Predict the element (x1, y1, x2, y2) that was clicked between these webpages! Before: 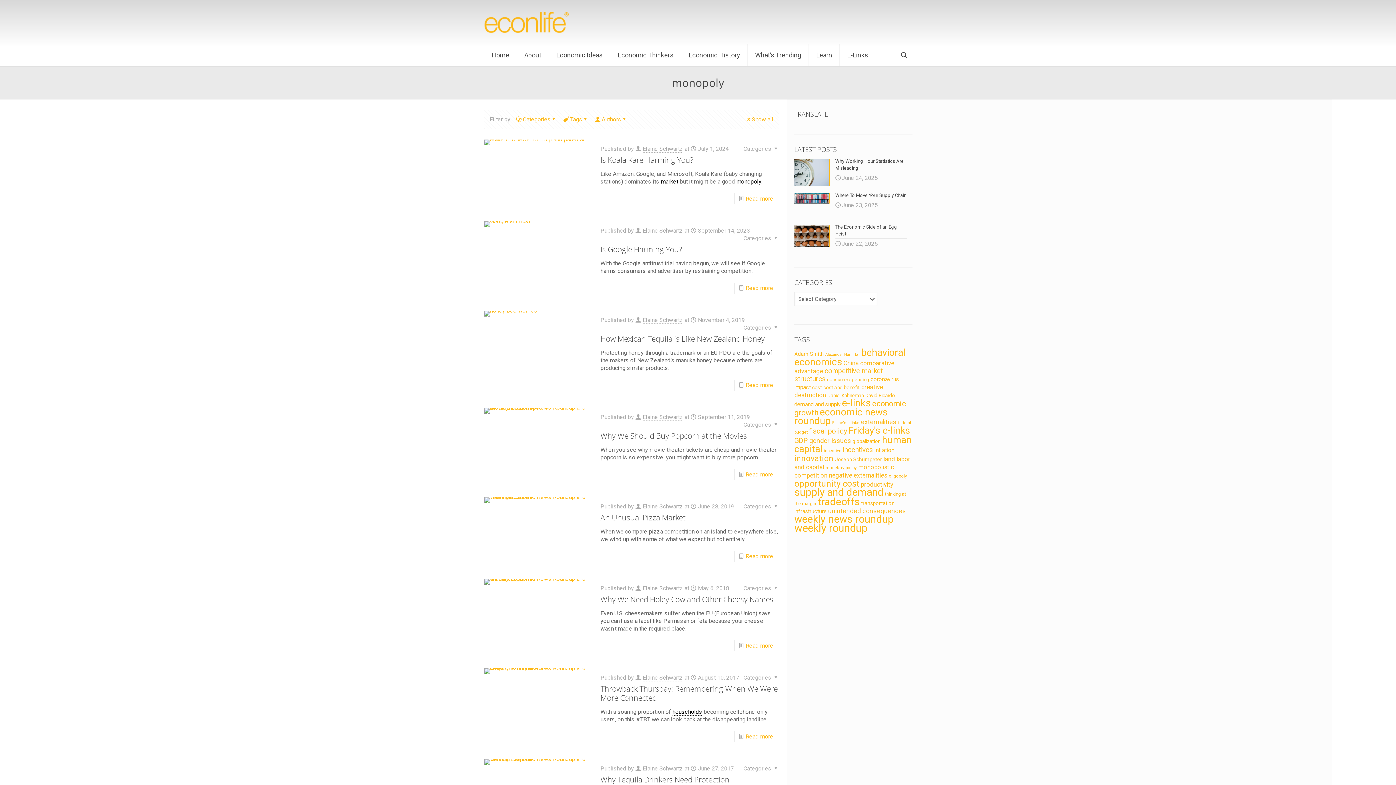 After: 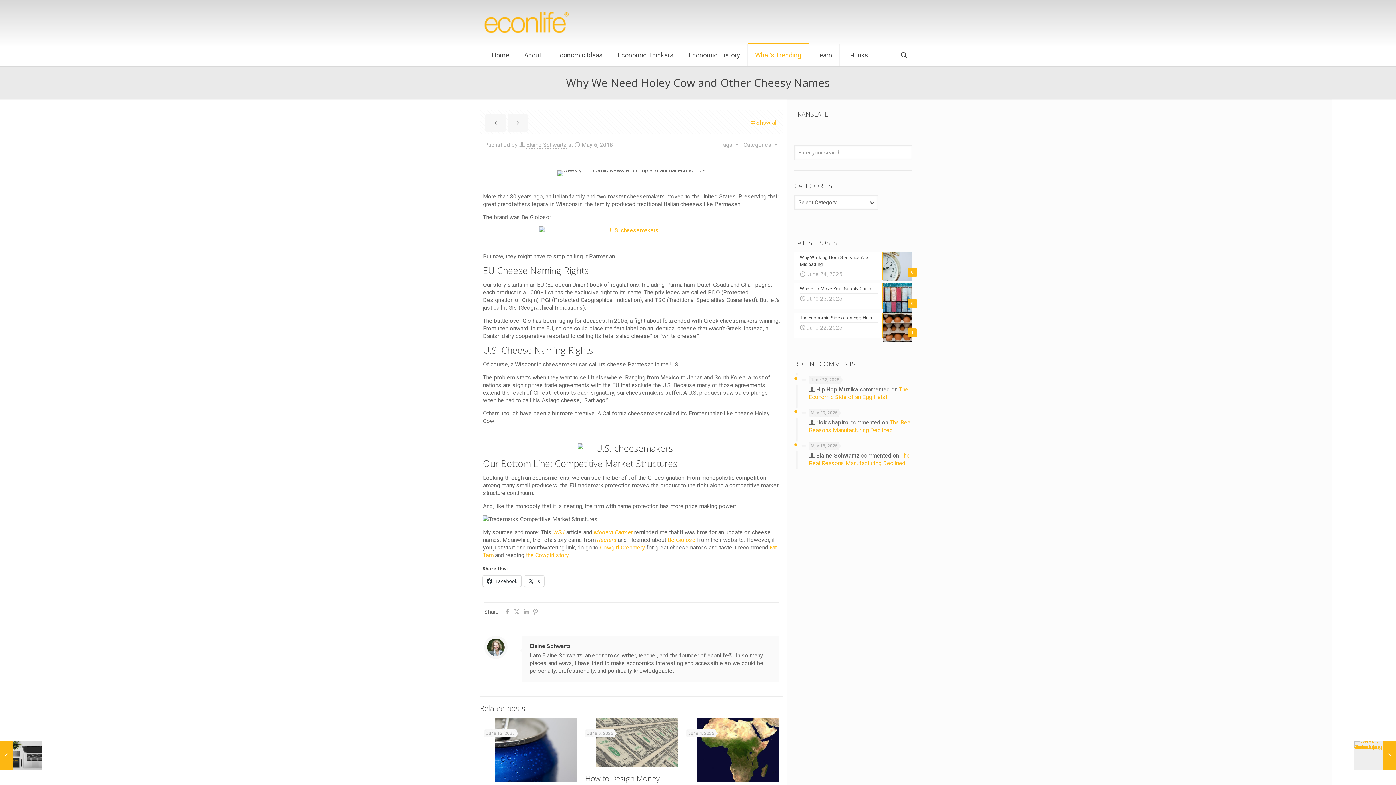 Action: bbox: (484, 579, 593, 585)